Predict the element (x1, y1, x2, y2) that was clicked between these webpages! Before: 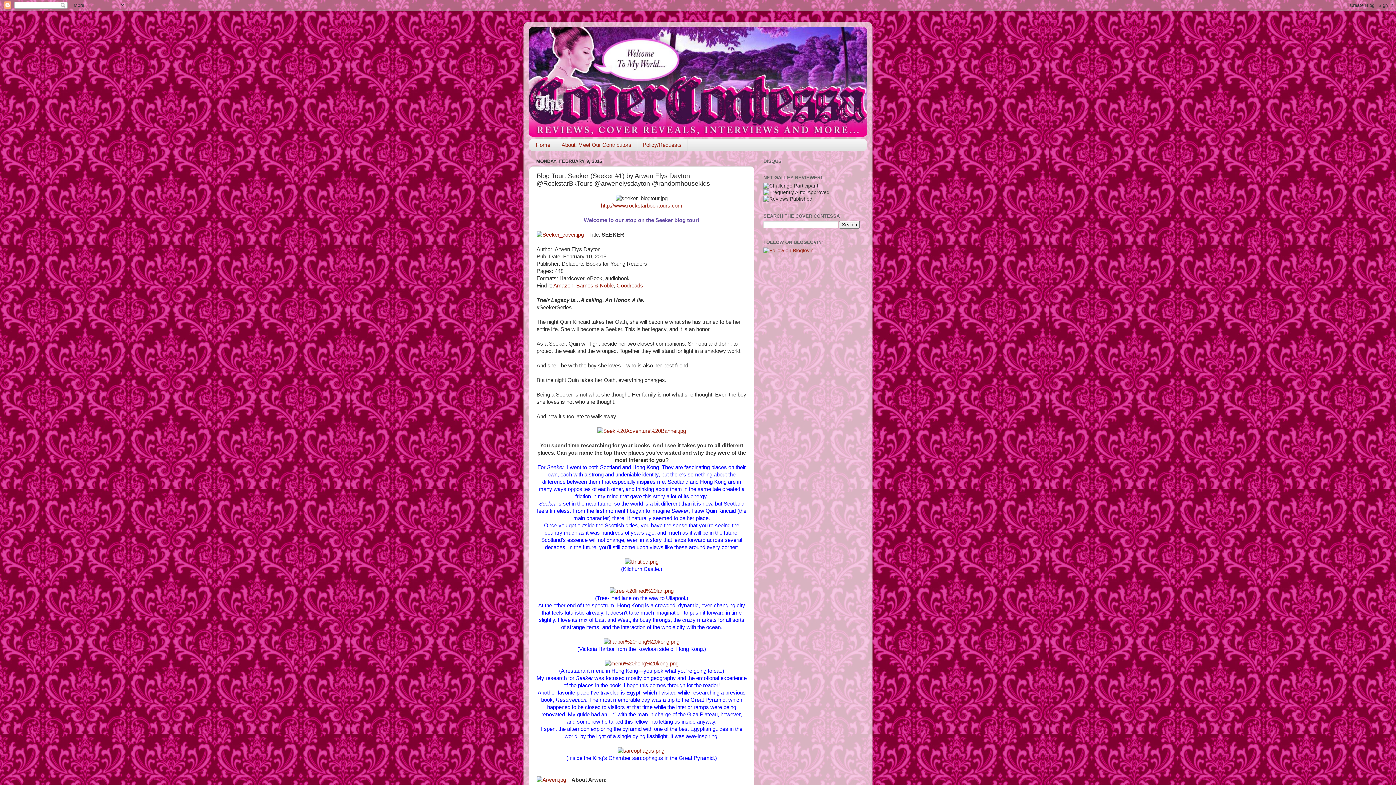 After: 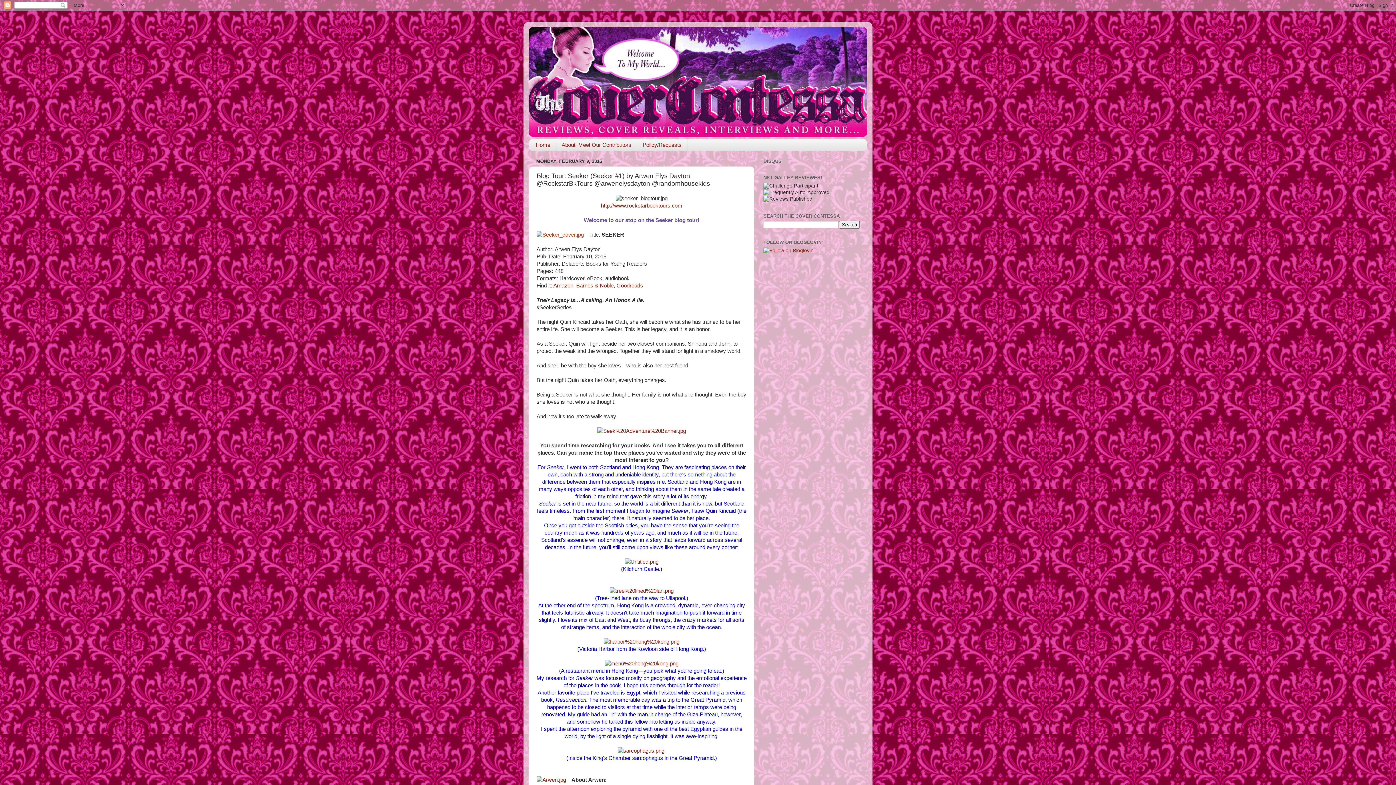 Action: bbox: (536, 231, 584, 238)